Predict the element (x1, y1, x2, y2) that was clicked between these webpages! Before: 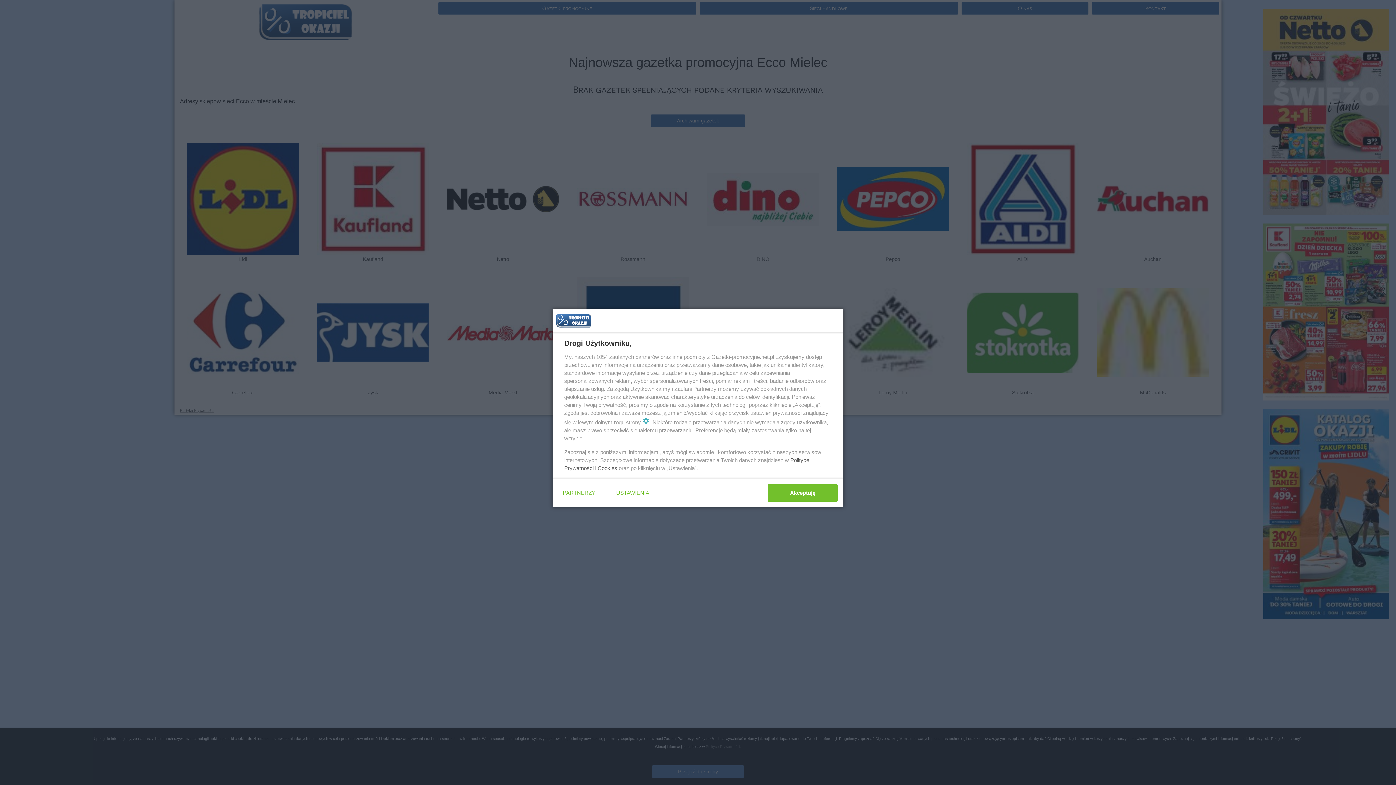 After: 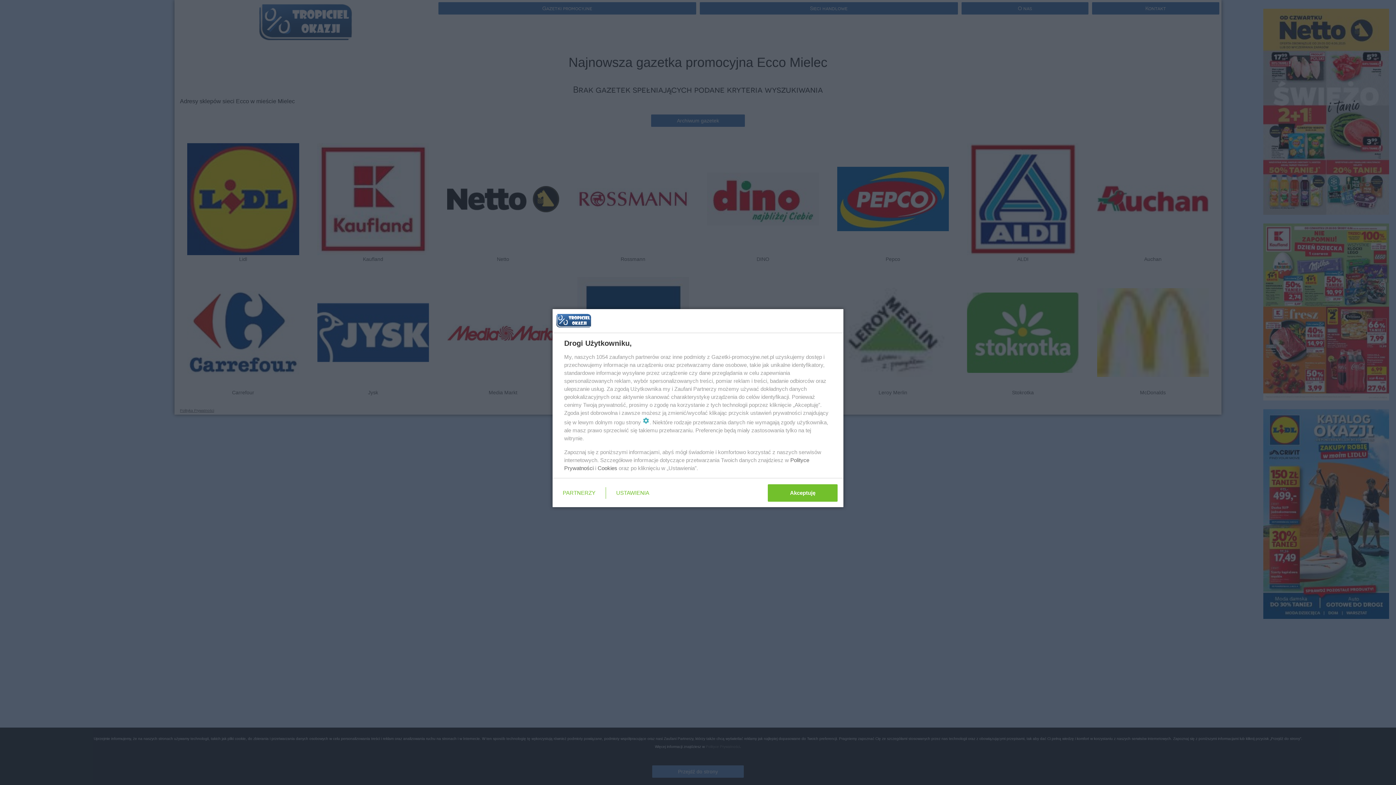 Action: label: Cookies bbox: (597, 465, 617, 471)